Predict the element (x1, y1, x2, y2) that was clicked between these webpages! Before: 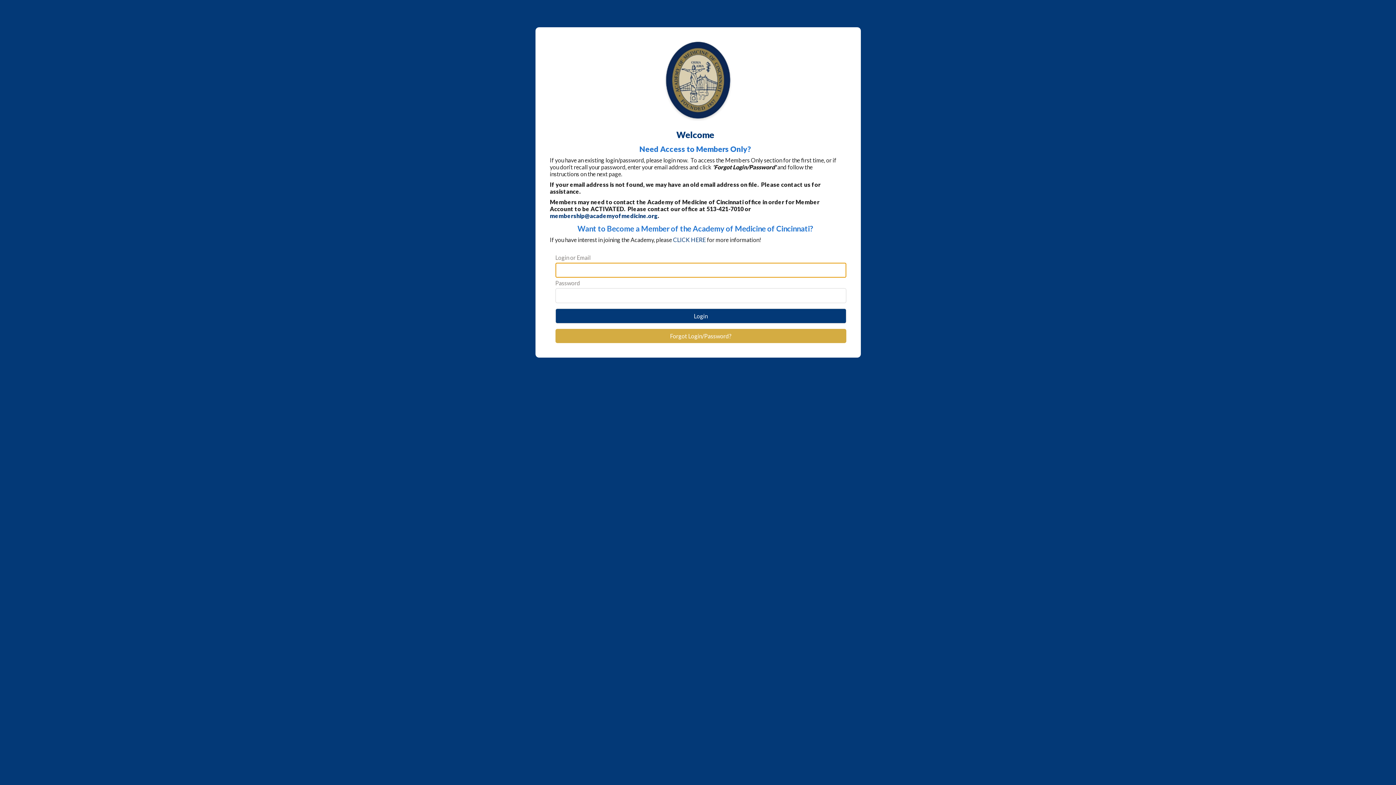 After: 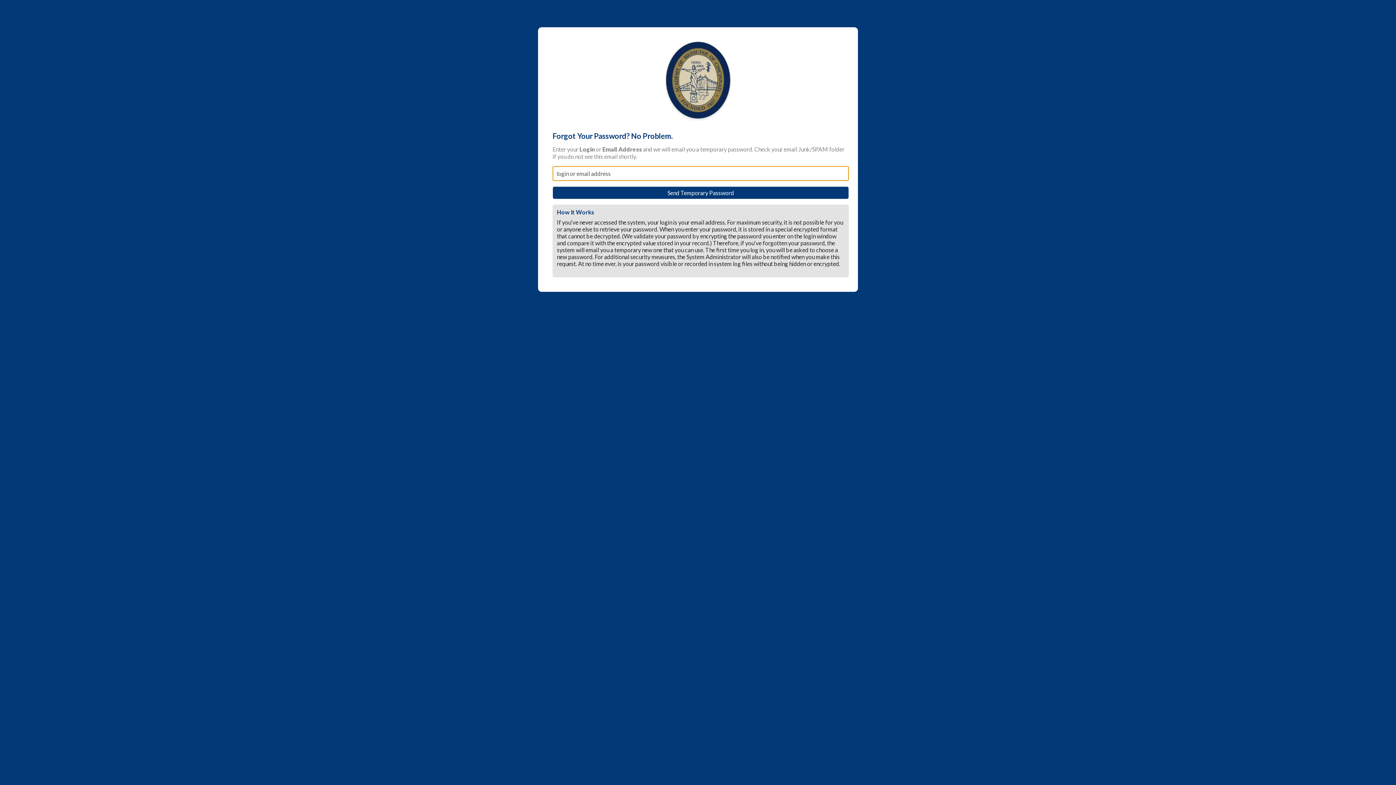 Action: bbox: (670, 332, 731, 339) label: Forgot Login/Password?